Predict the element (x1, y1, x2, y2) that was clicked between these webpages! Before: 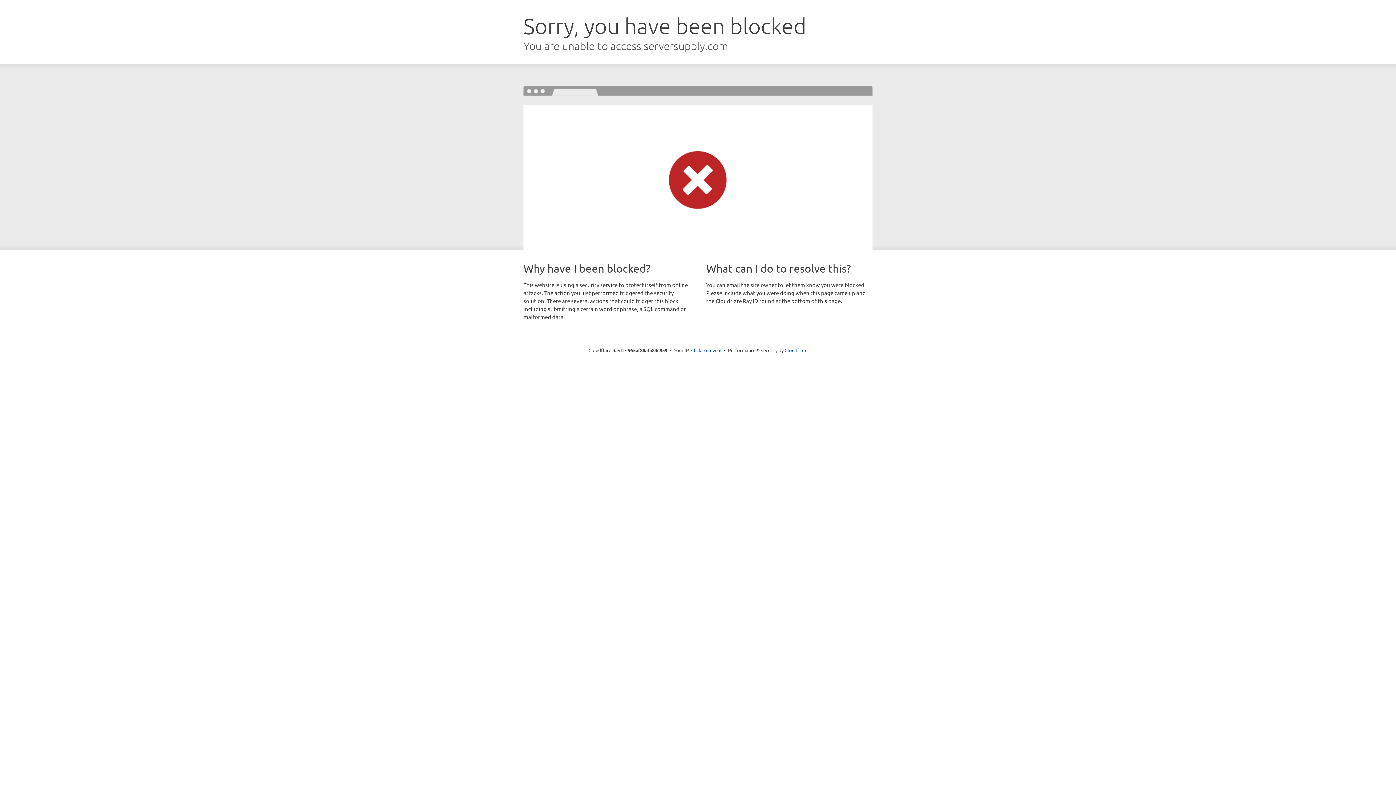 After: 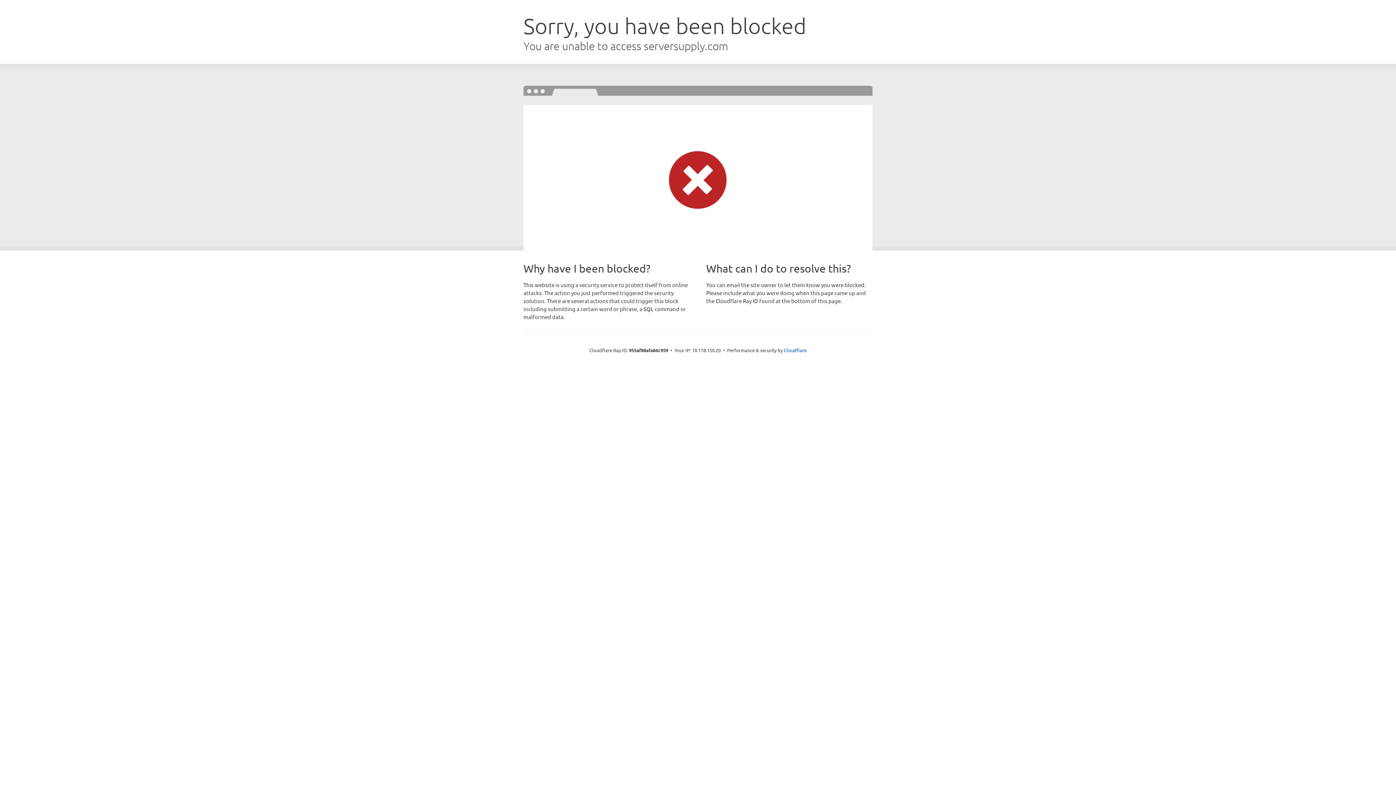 Action: label: Click to reveal bbox: (691, 346, 721, 353)